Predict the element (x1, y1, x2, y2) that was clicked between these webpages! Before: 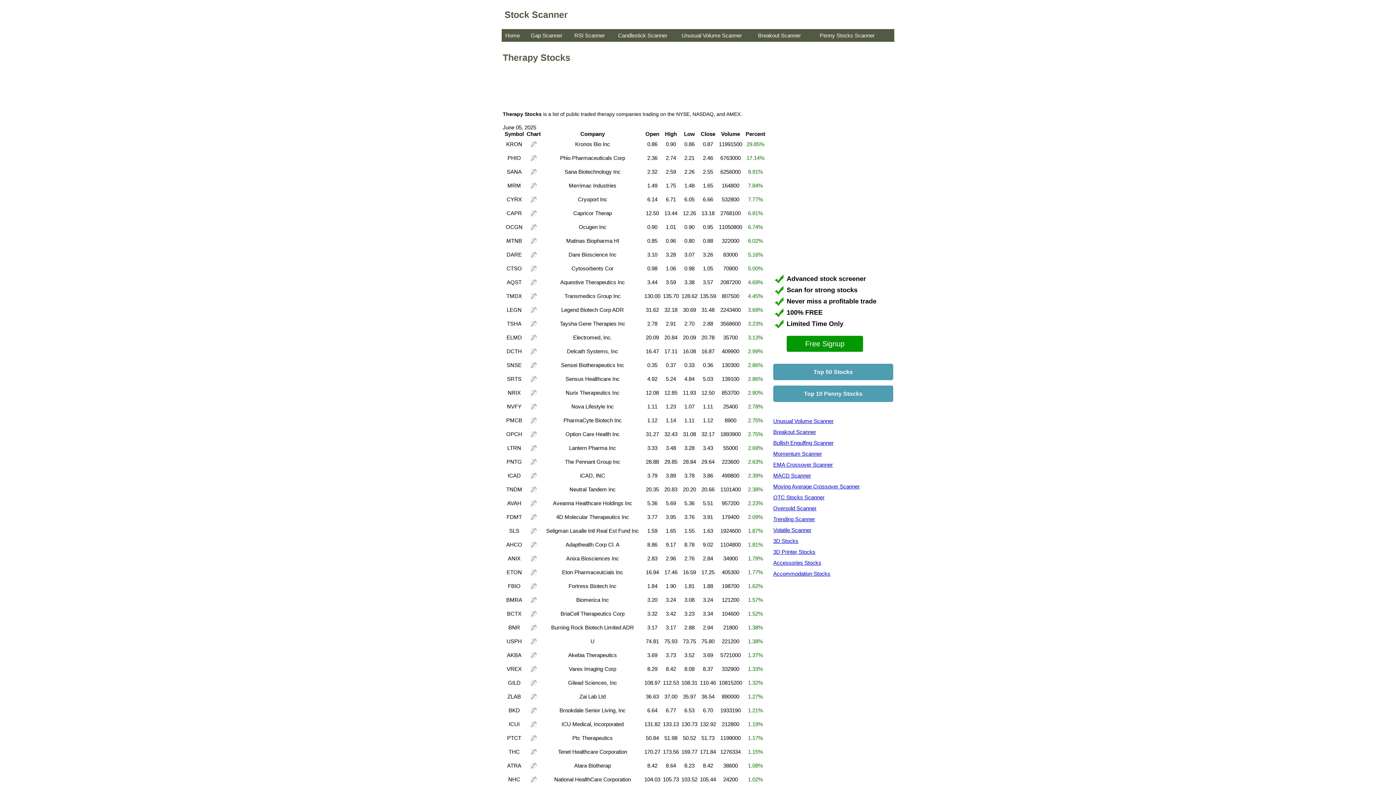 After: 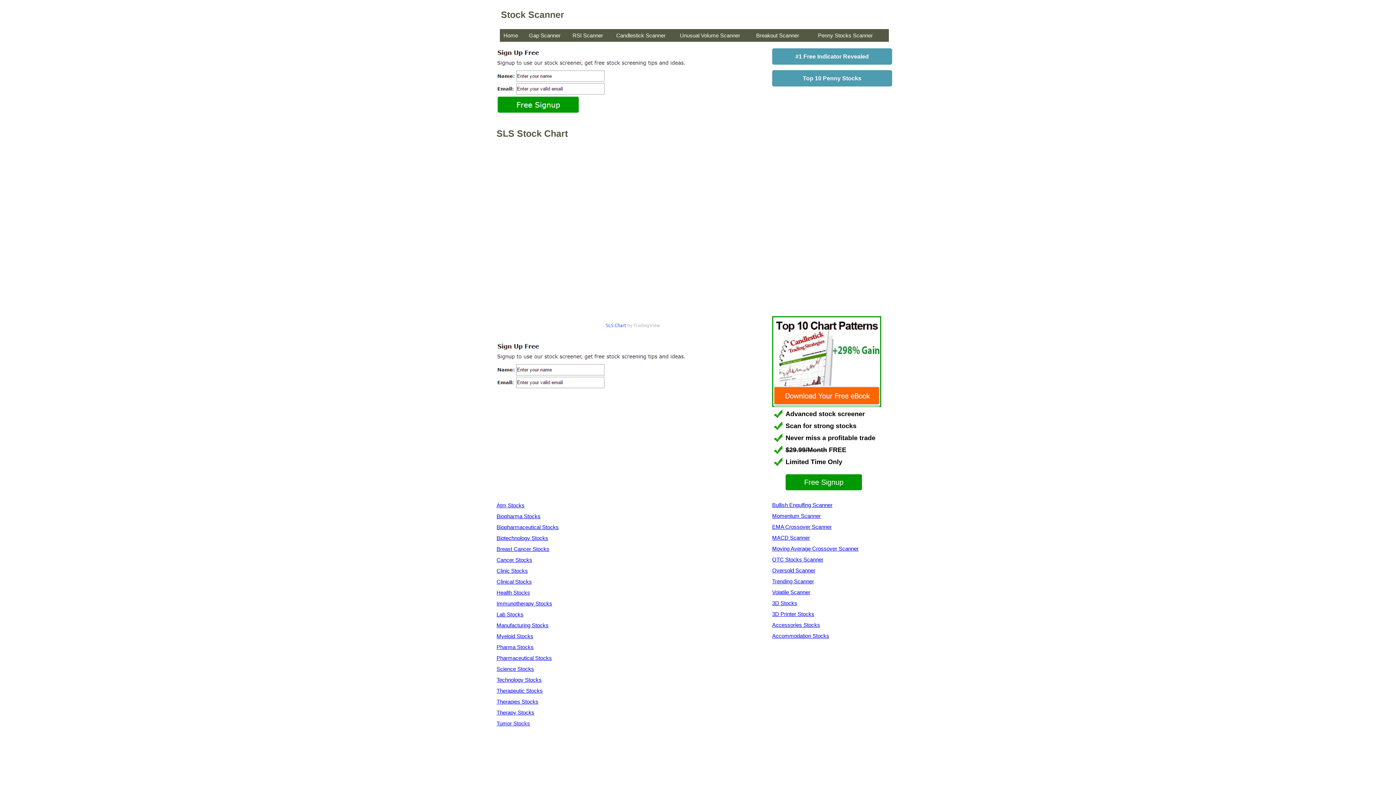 Action: bbox: (530, 528, 536, 535)